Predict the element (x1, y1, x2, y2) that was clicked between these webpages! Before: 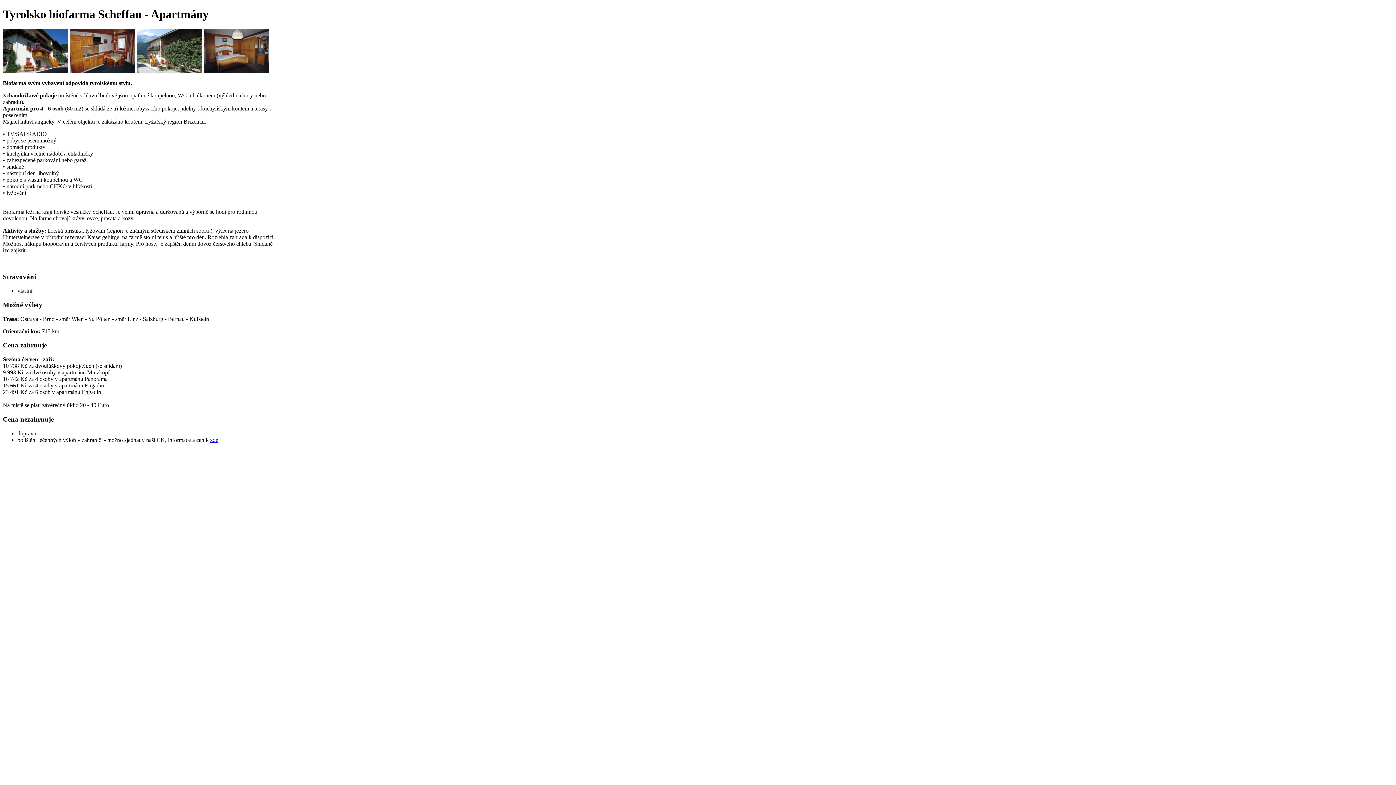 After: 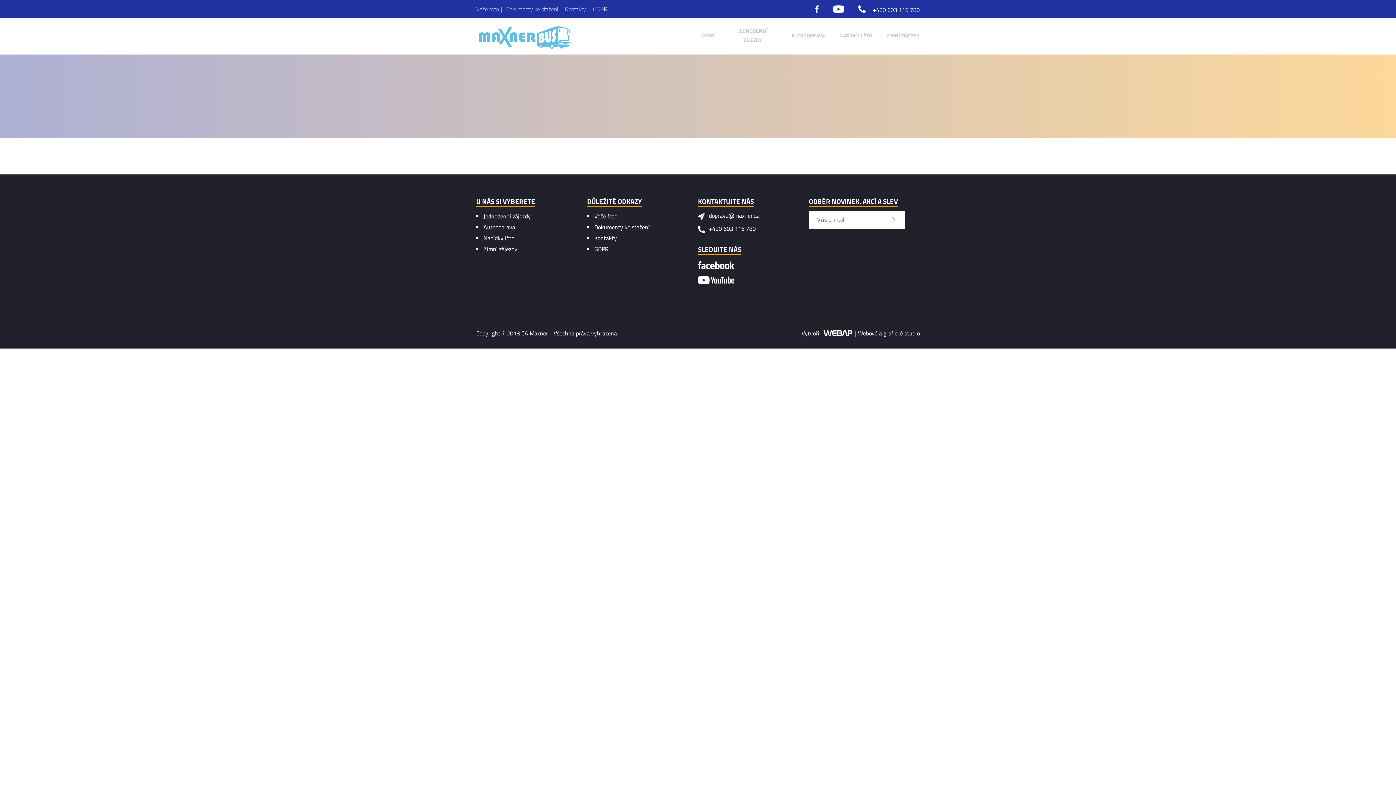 Action: bbox: (210, 436, 218, 443) label: zde